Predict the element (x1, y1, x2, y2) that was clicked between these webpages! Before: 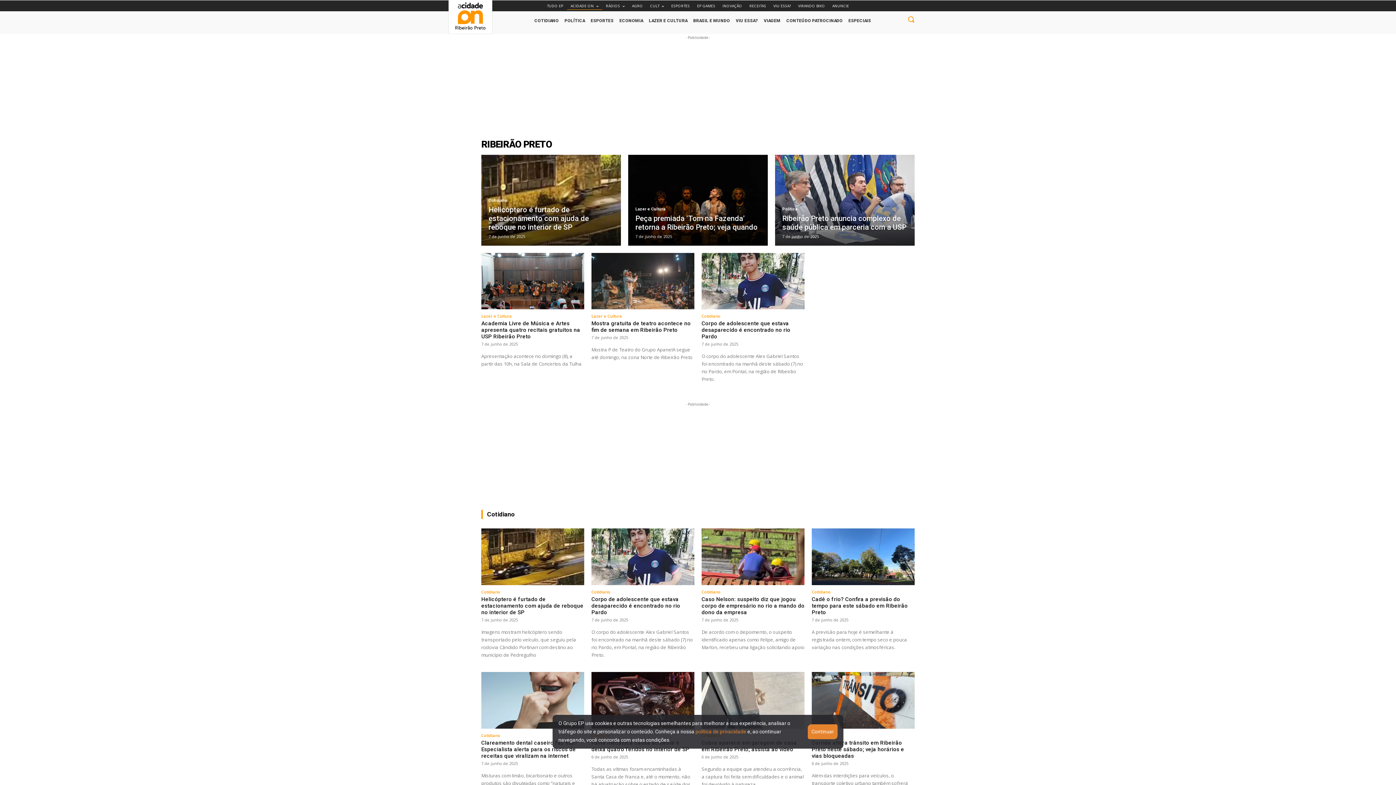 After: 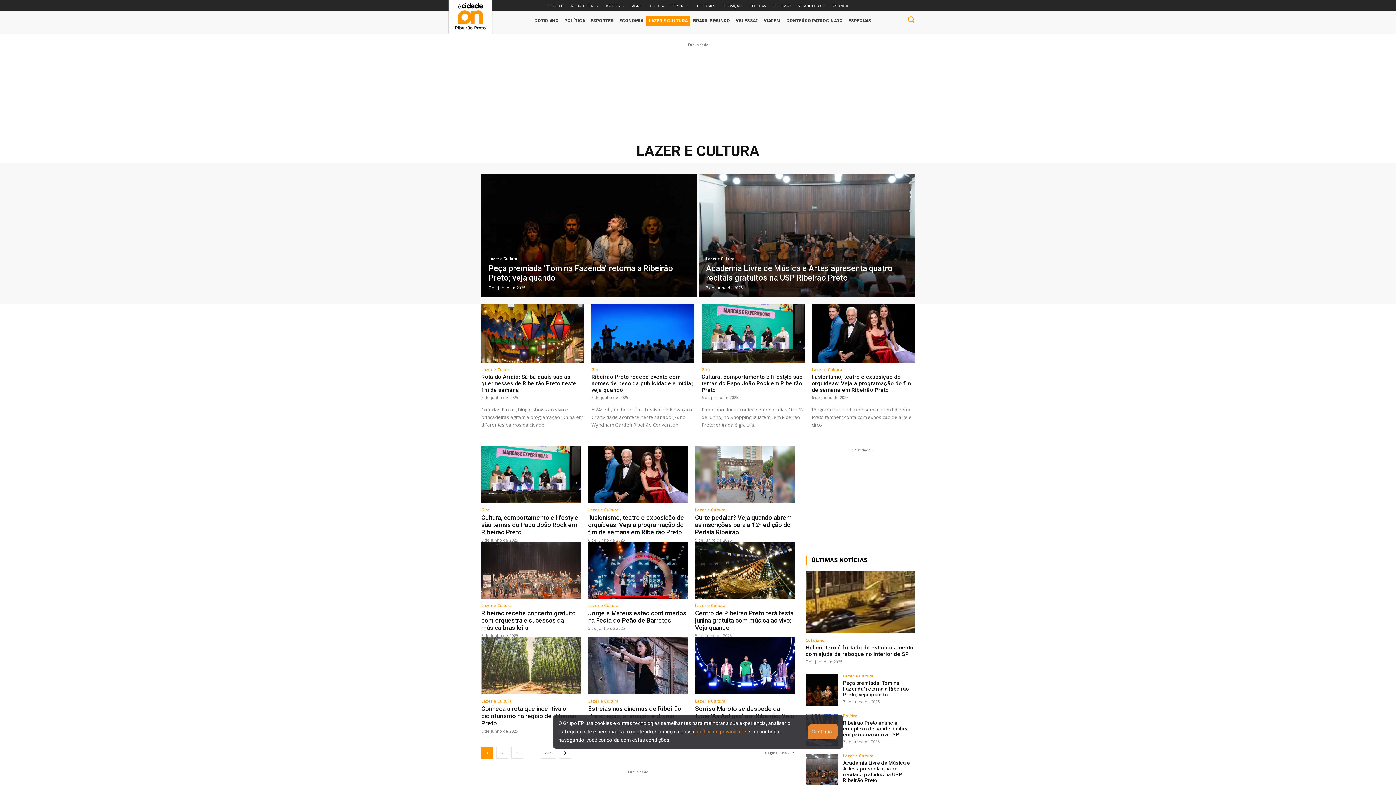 Action: bbox: (591, 314, 622, 318) label: Lazer e Cultura